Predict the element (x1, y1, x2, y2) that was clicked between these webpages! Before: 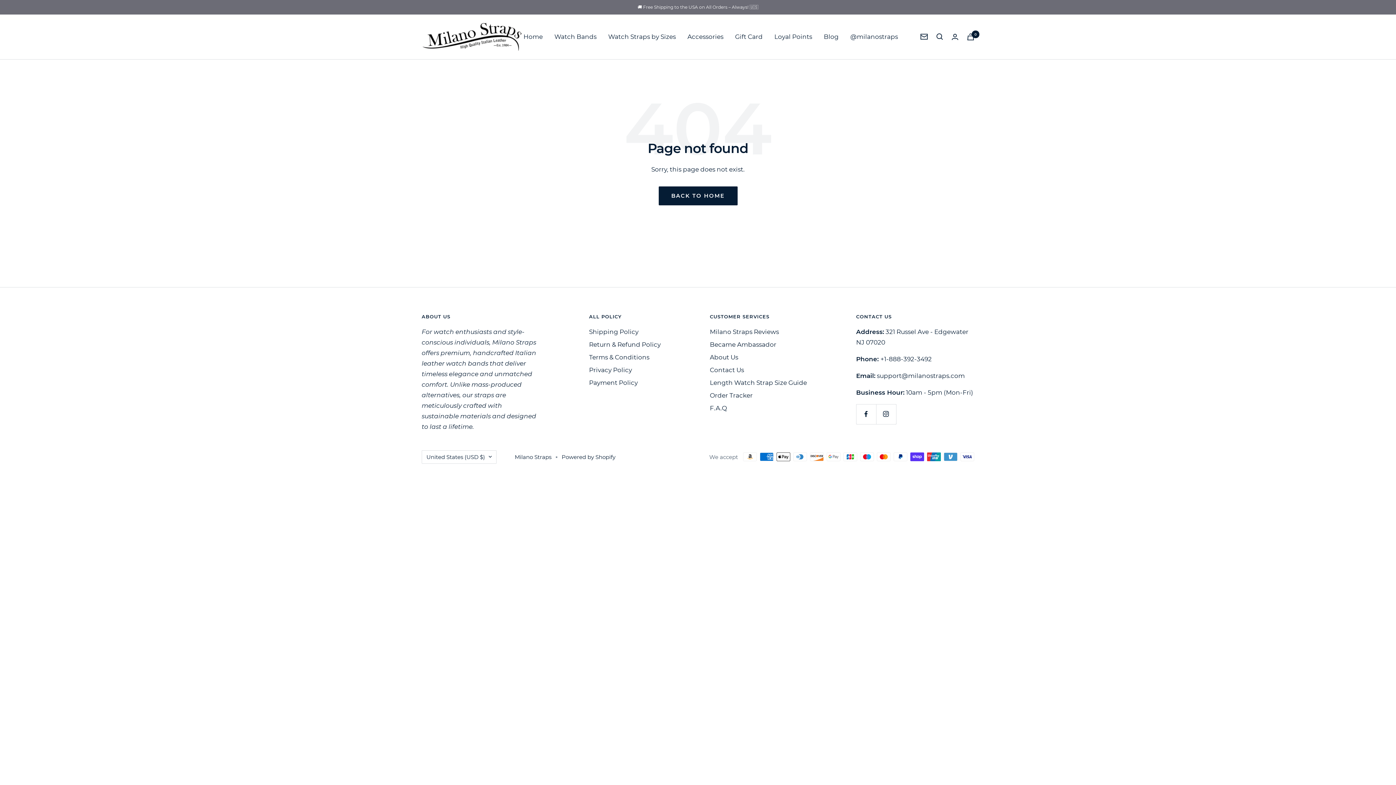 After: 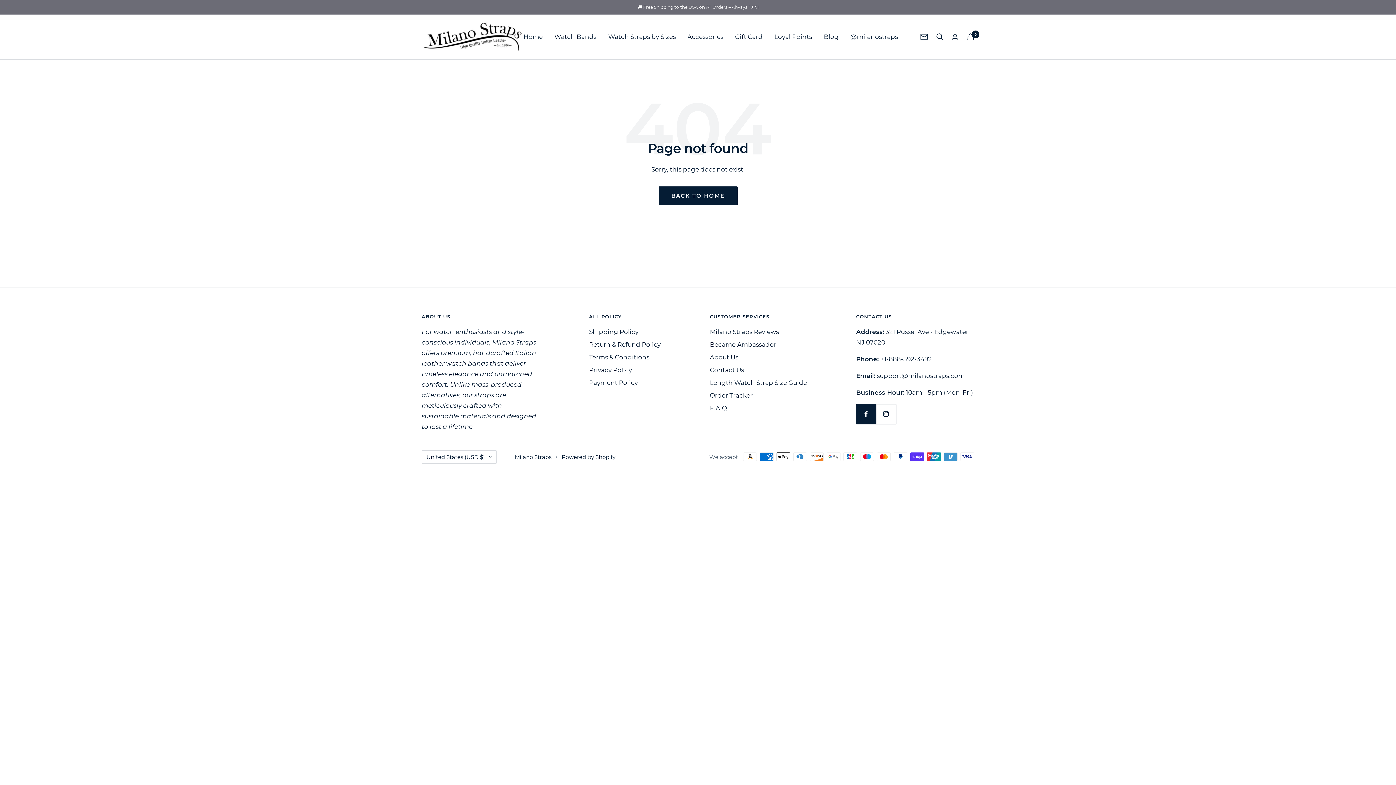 Action: label: Follow us on Facebook bbox: (856, 404, 876, 424)